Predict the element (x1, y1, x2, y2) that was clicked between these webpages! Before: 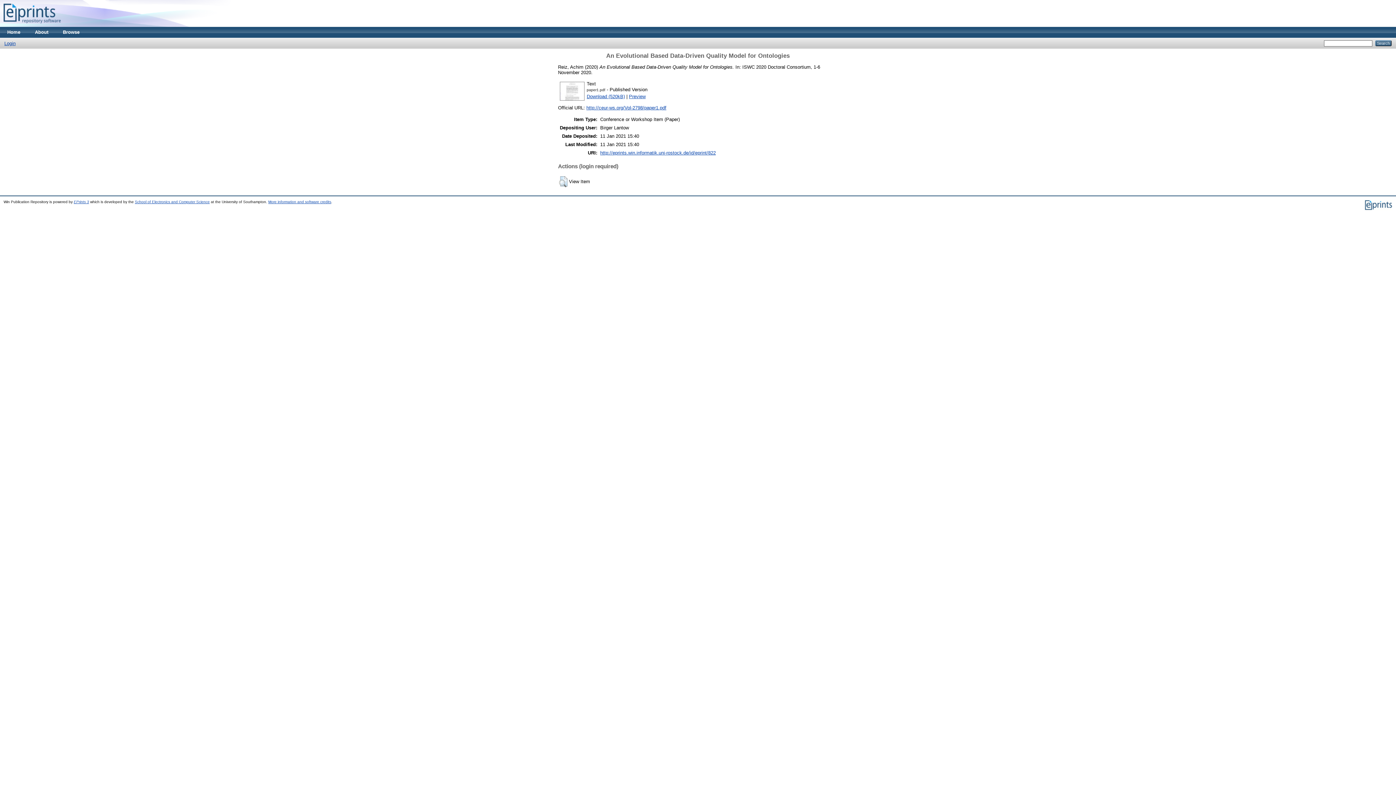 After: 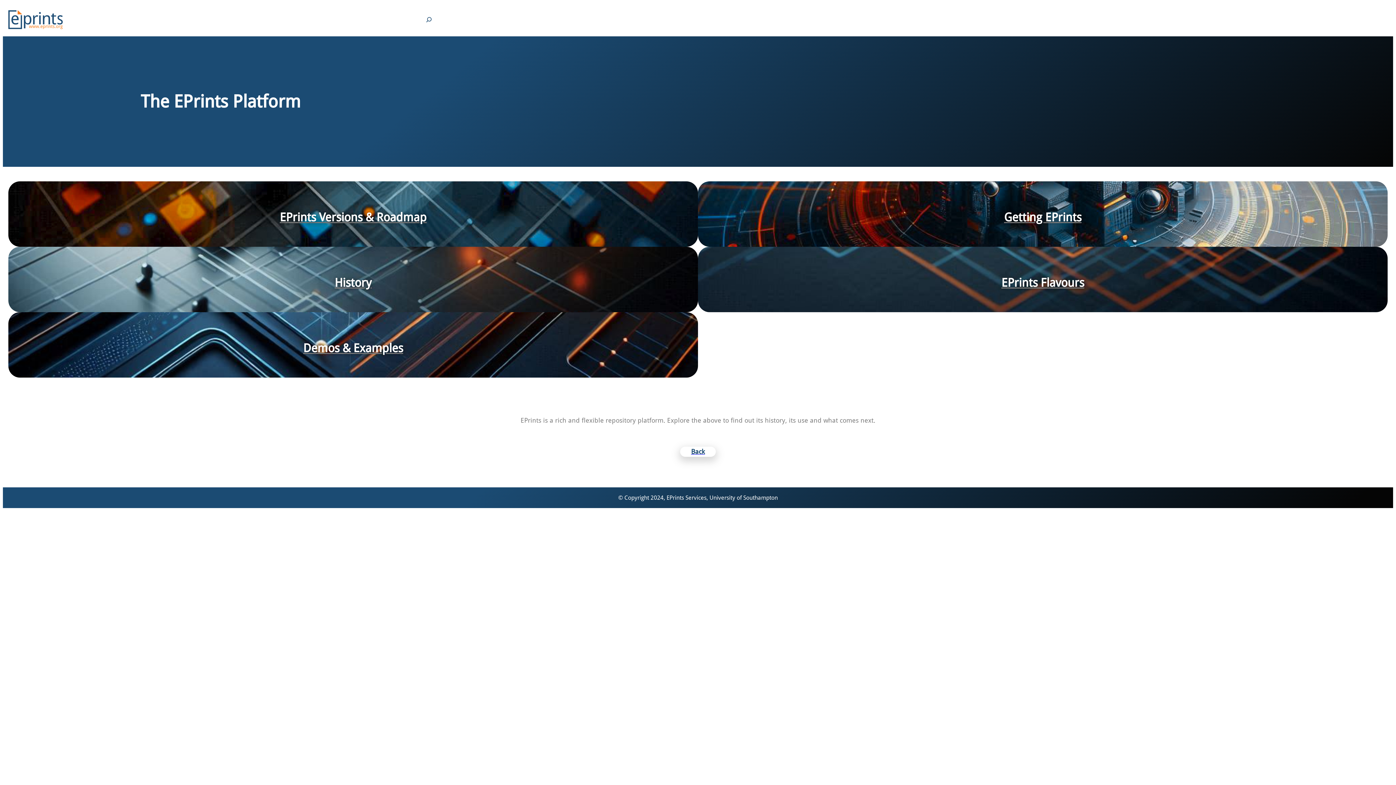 Action: bbox: (73, 200, 89, 204) label: EPrints 3